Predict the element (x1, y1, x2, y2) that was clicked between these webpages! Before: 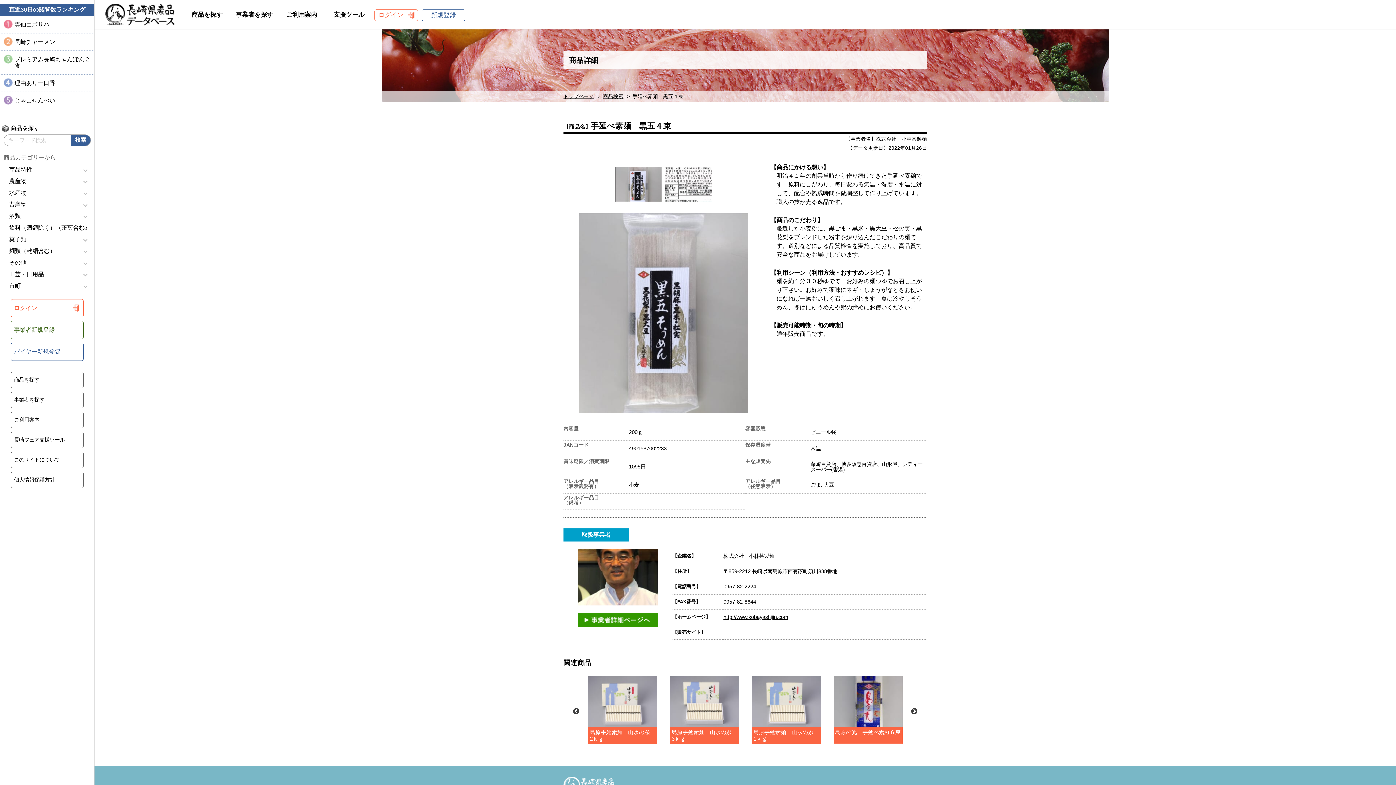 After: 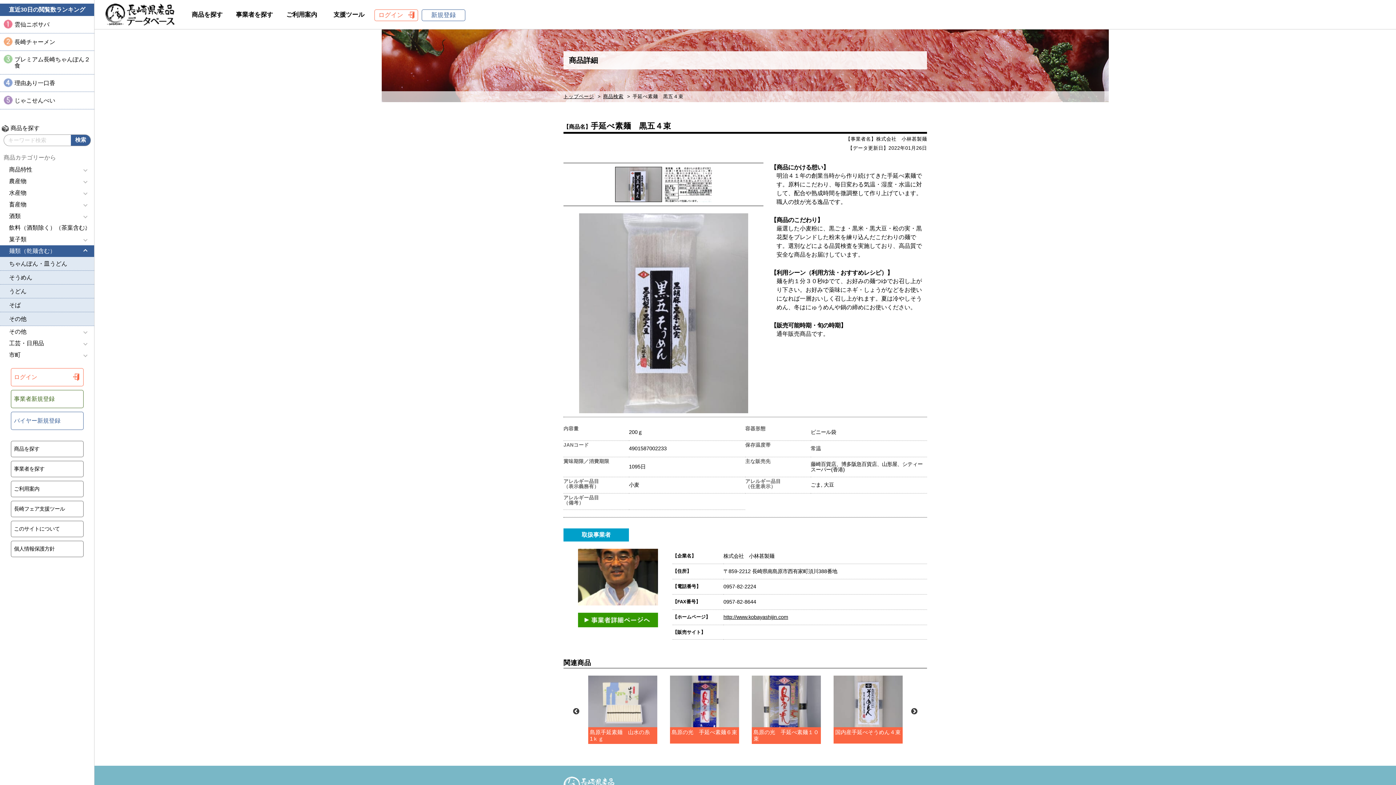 Action: bbox: (0, 245, 94, 257) label: 麺類（乾麺含む）